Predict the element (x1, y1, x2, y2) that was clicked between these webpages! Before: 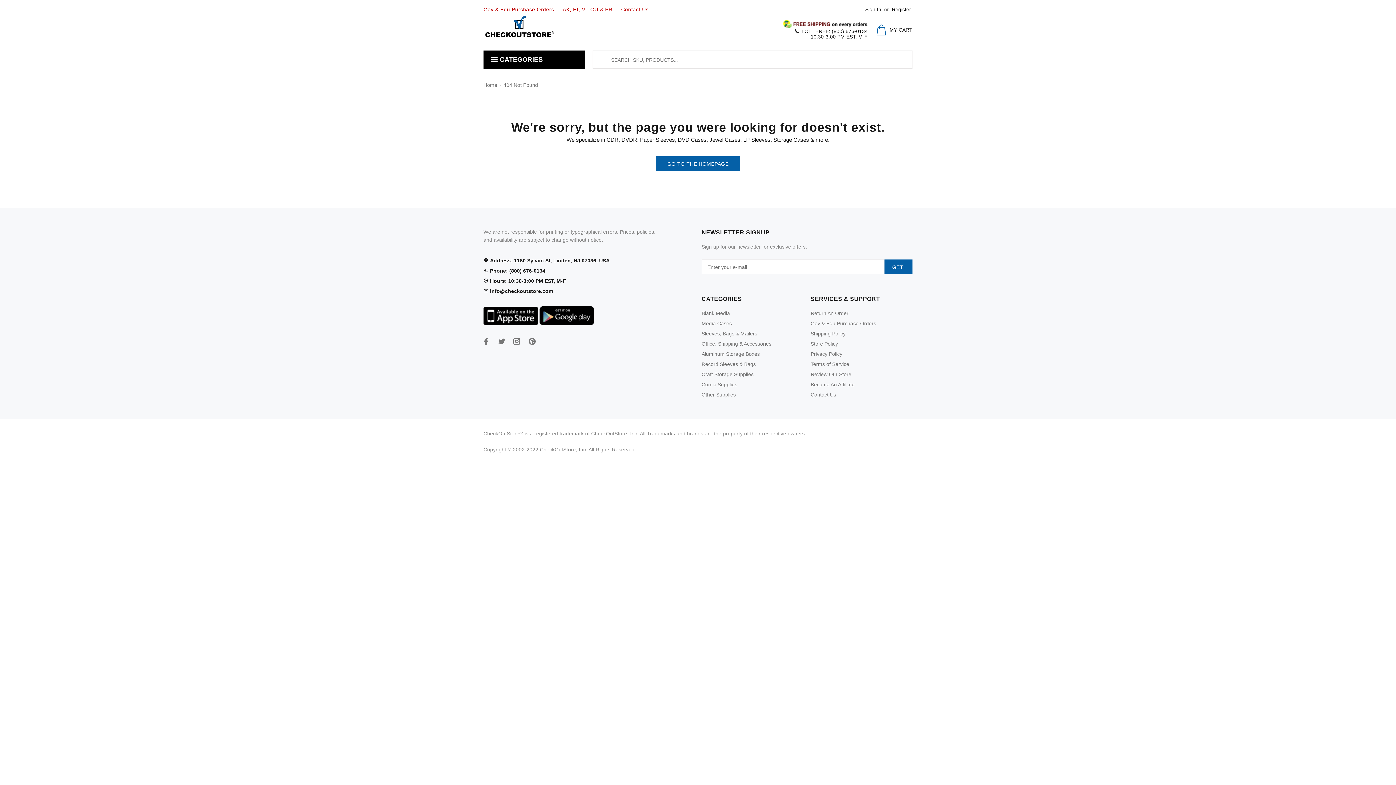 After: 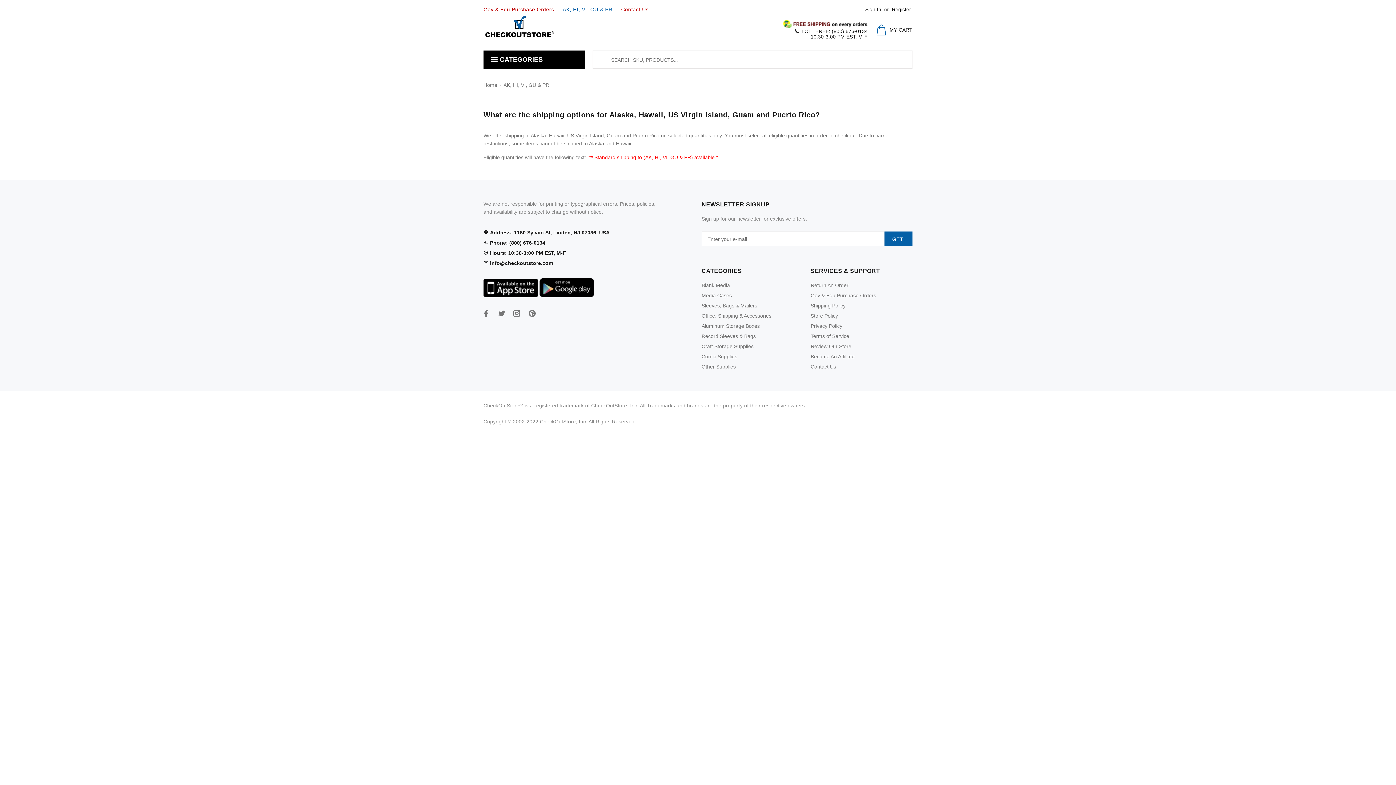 Action: bbox: (558, 0, 616, 18) label: AK, HI, VI, GU & PR